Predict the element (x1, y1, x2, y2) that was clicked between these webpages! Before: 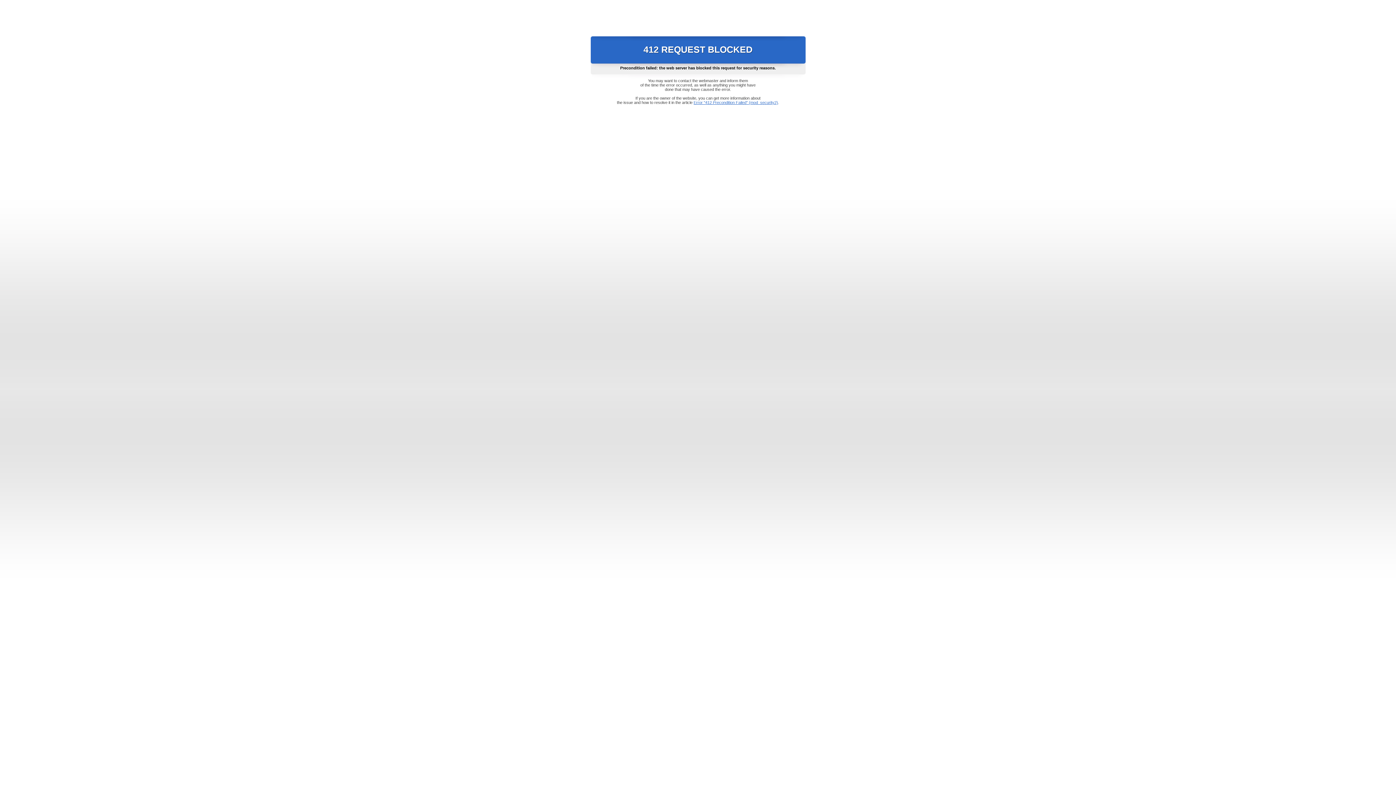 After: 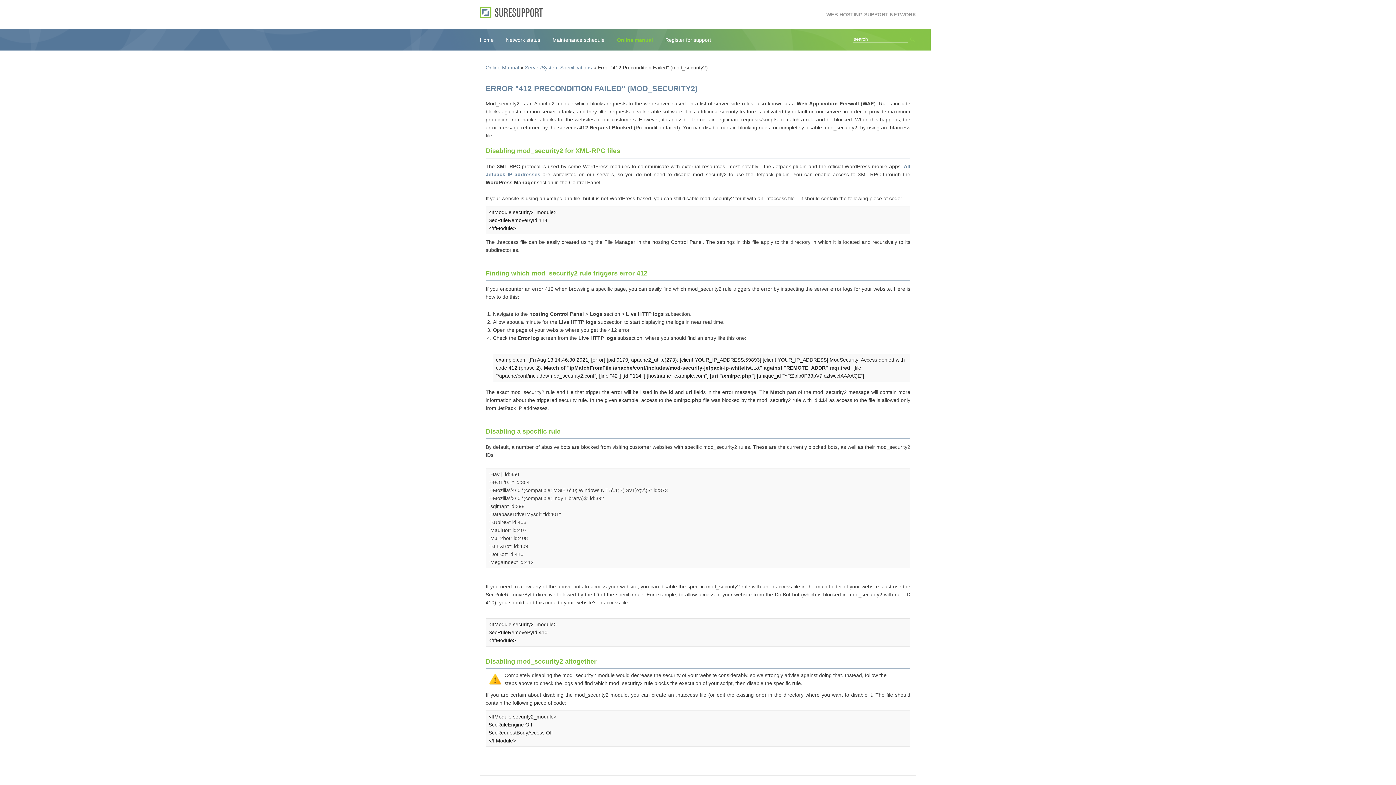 Action: label: Error "412 Precondition Failed" (mod_security2) bbox: (693, 100, 778, 104)